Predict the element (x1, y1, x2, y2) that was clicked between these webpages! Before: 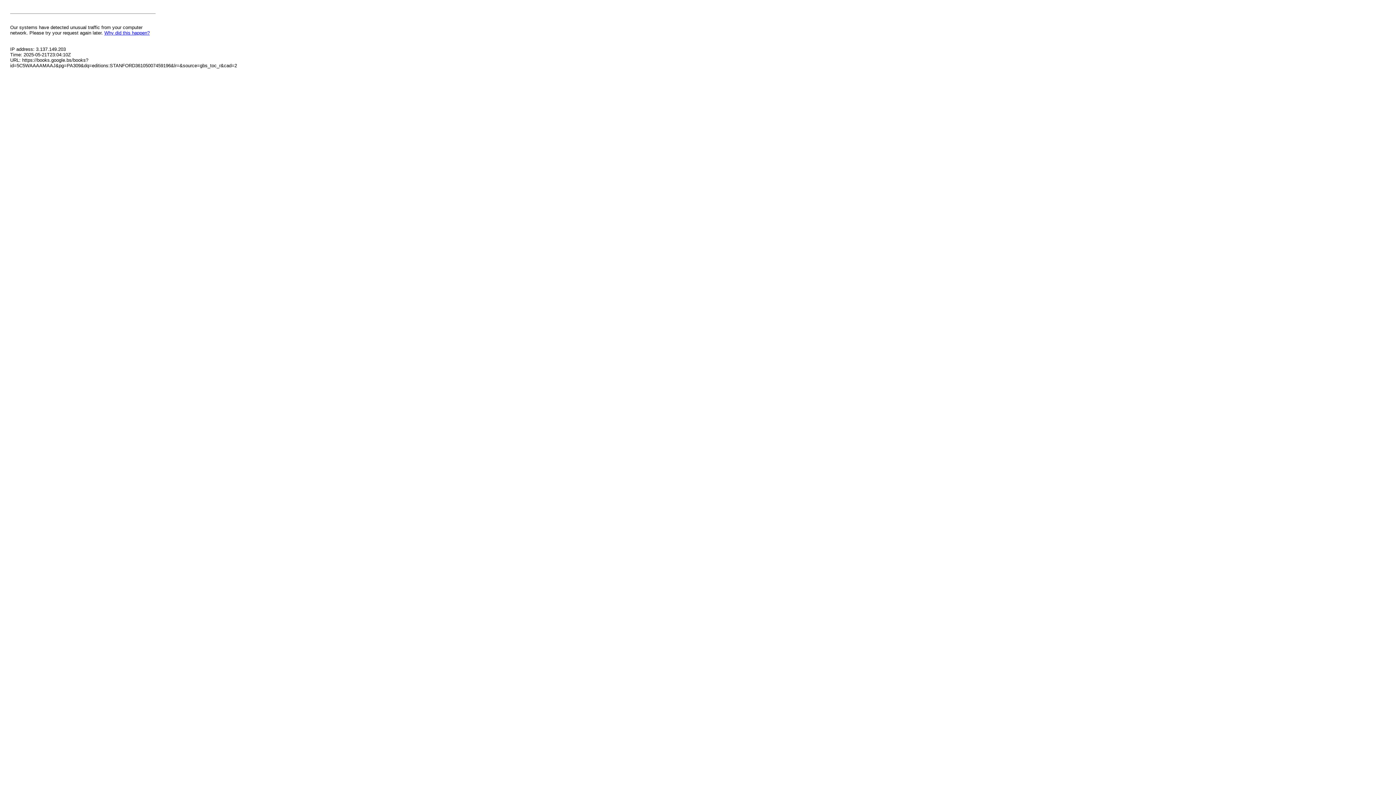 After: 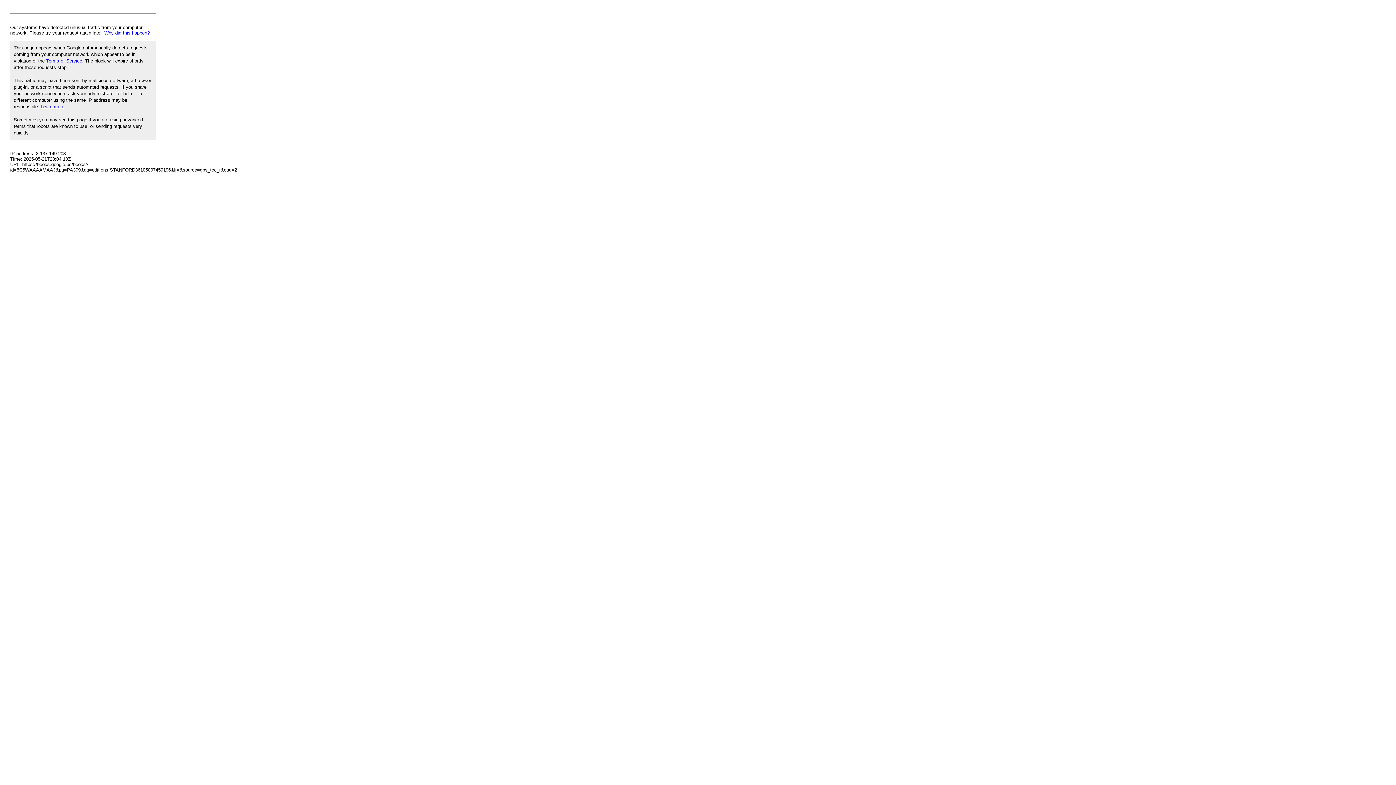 Action: label: Why did this happen? bbox: (104, 30, 149, 35)